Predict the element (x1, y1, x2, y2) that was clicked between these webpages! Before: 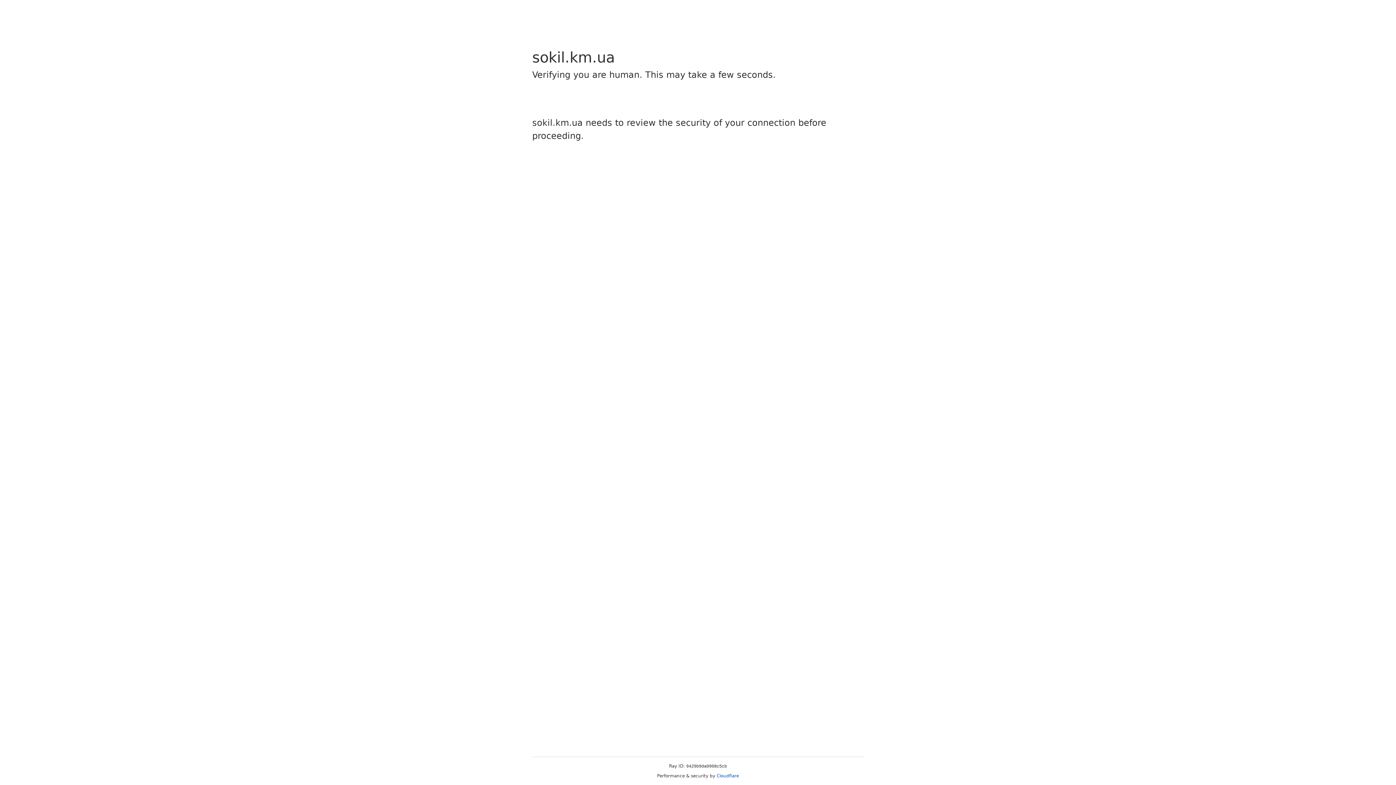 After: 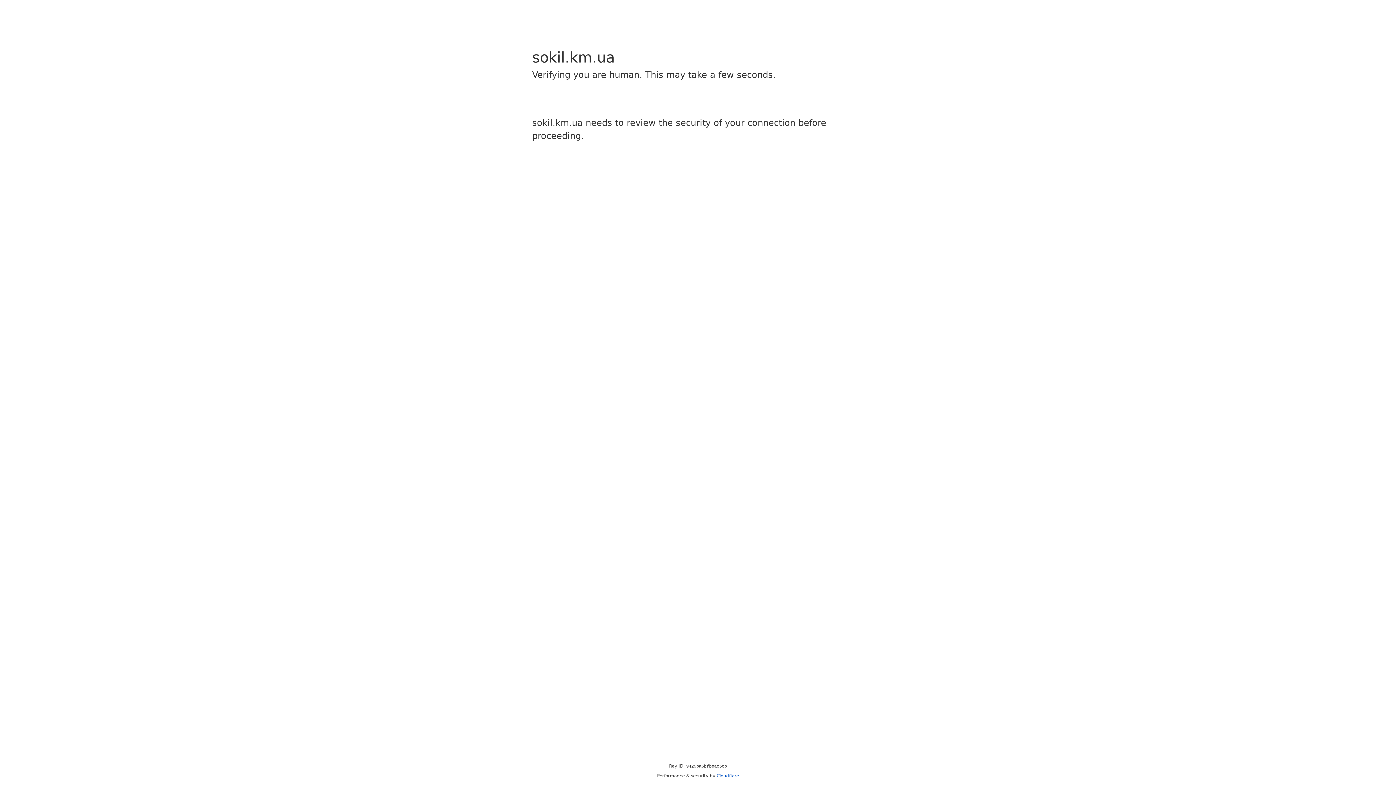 Action: label: Cloudflare bbox: (716, 773, 739, 778)